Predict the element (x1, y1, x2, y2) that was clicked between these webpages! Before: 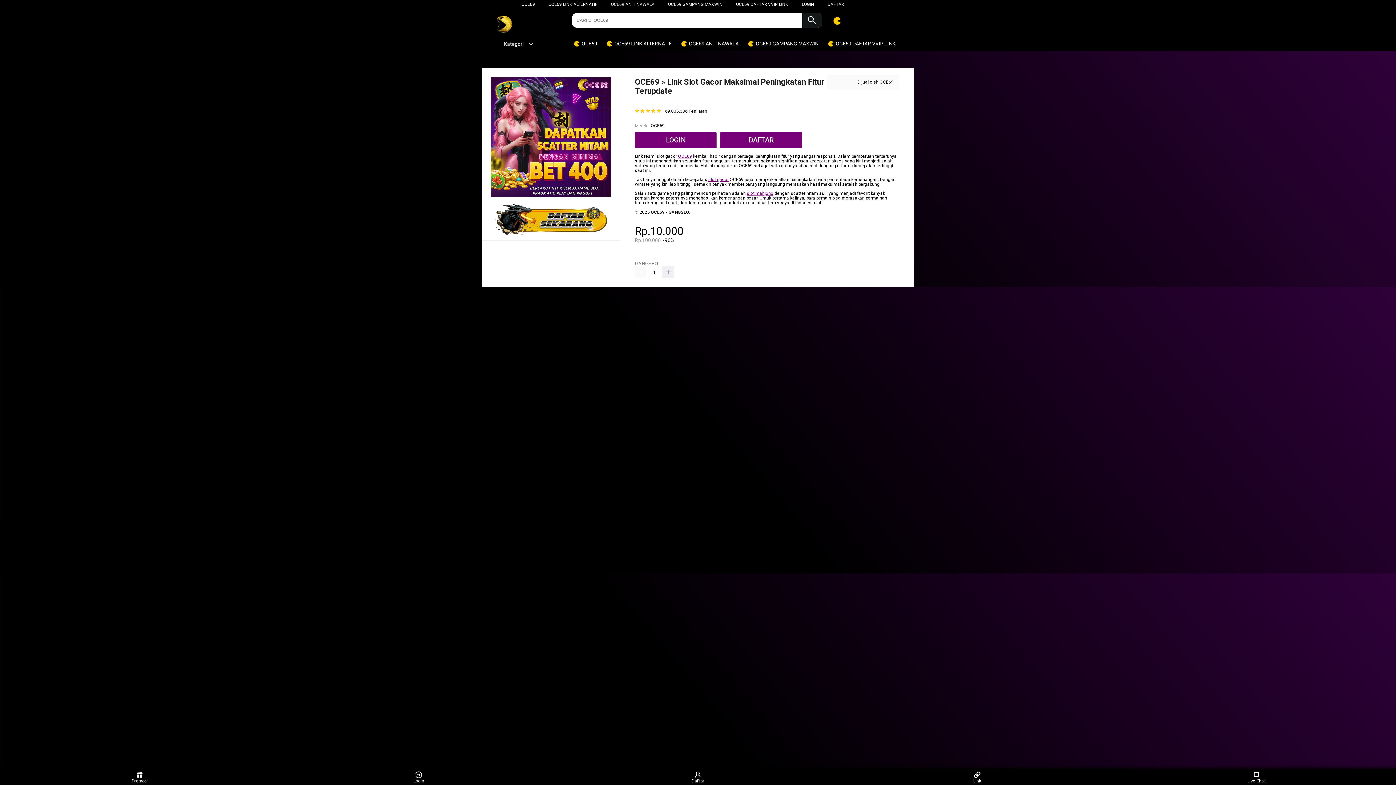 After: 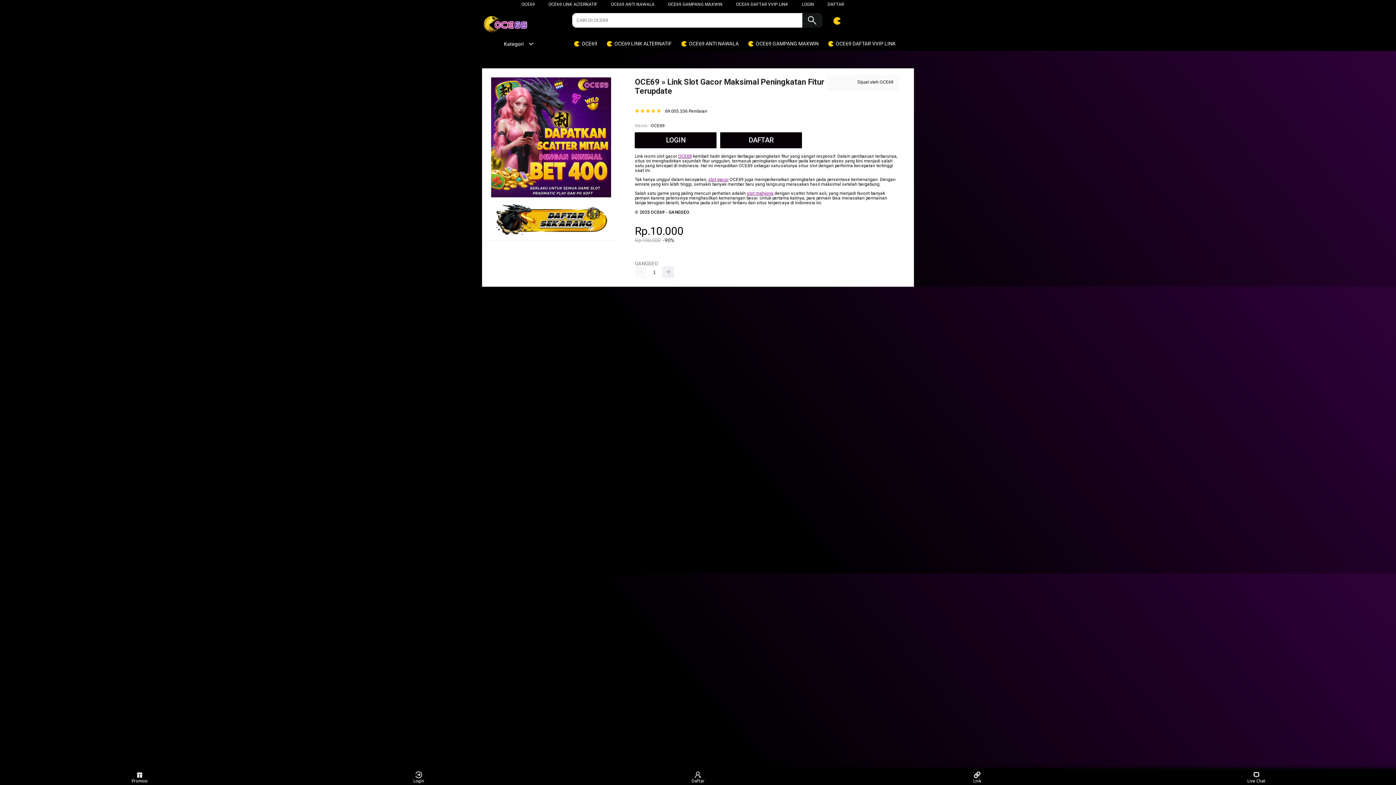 Action: label:  OCE69 LINK ALTERNATIF bbox: (605, 36, 675, 50)